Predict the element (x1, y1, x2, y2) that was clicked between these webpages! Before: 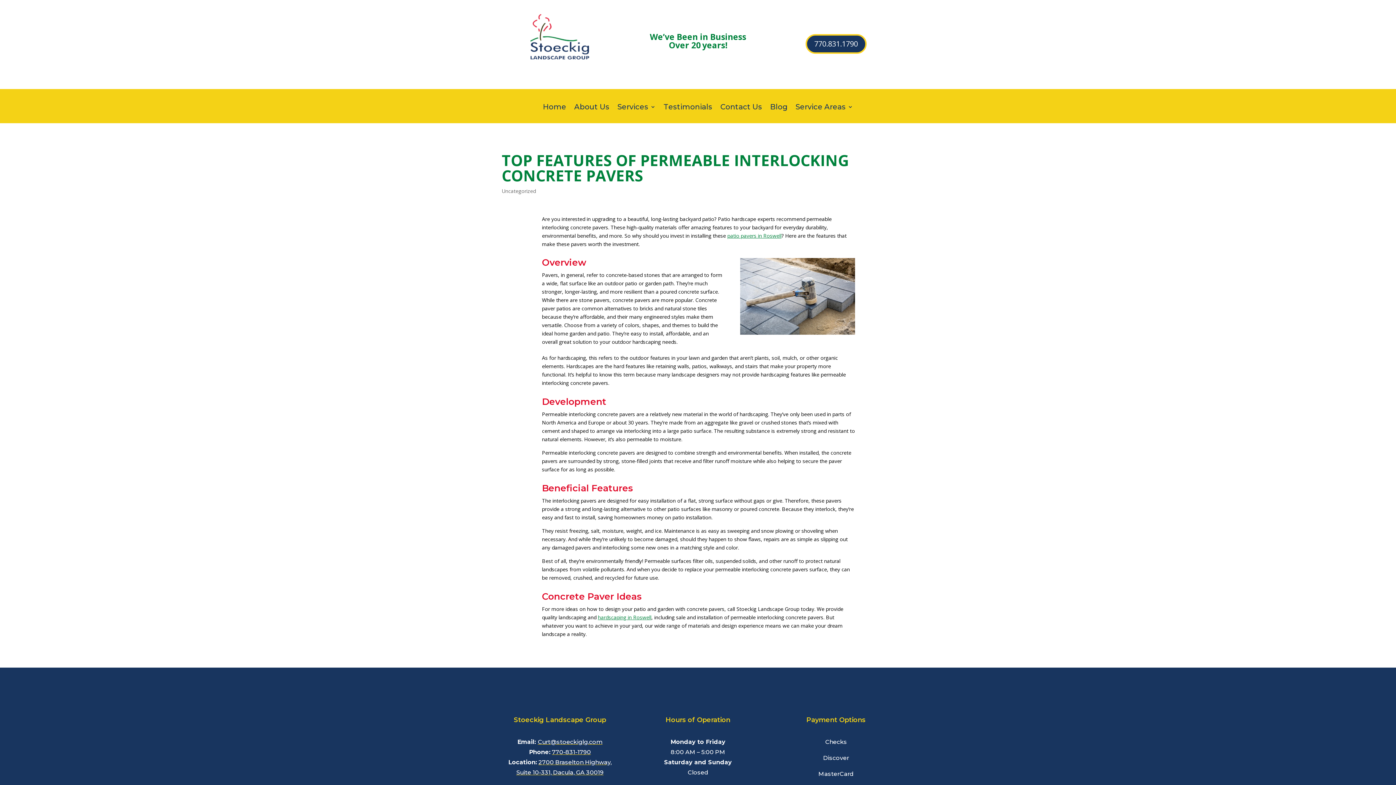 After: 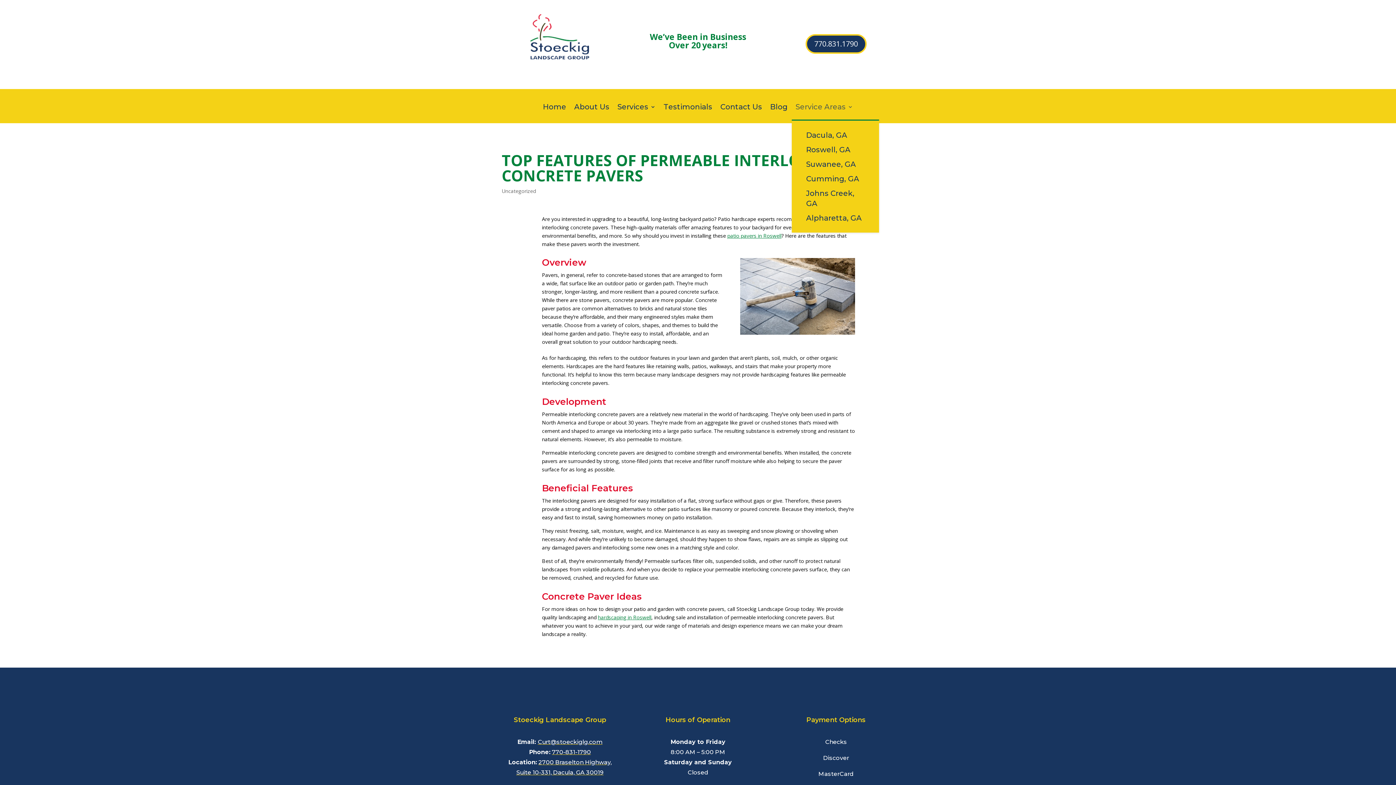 Action: bbox: (795, 104, 853, 120) label: Service Areas